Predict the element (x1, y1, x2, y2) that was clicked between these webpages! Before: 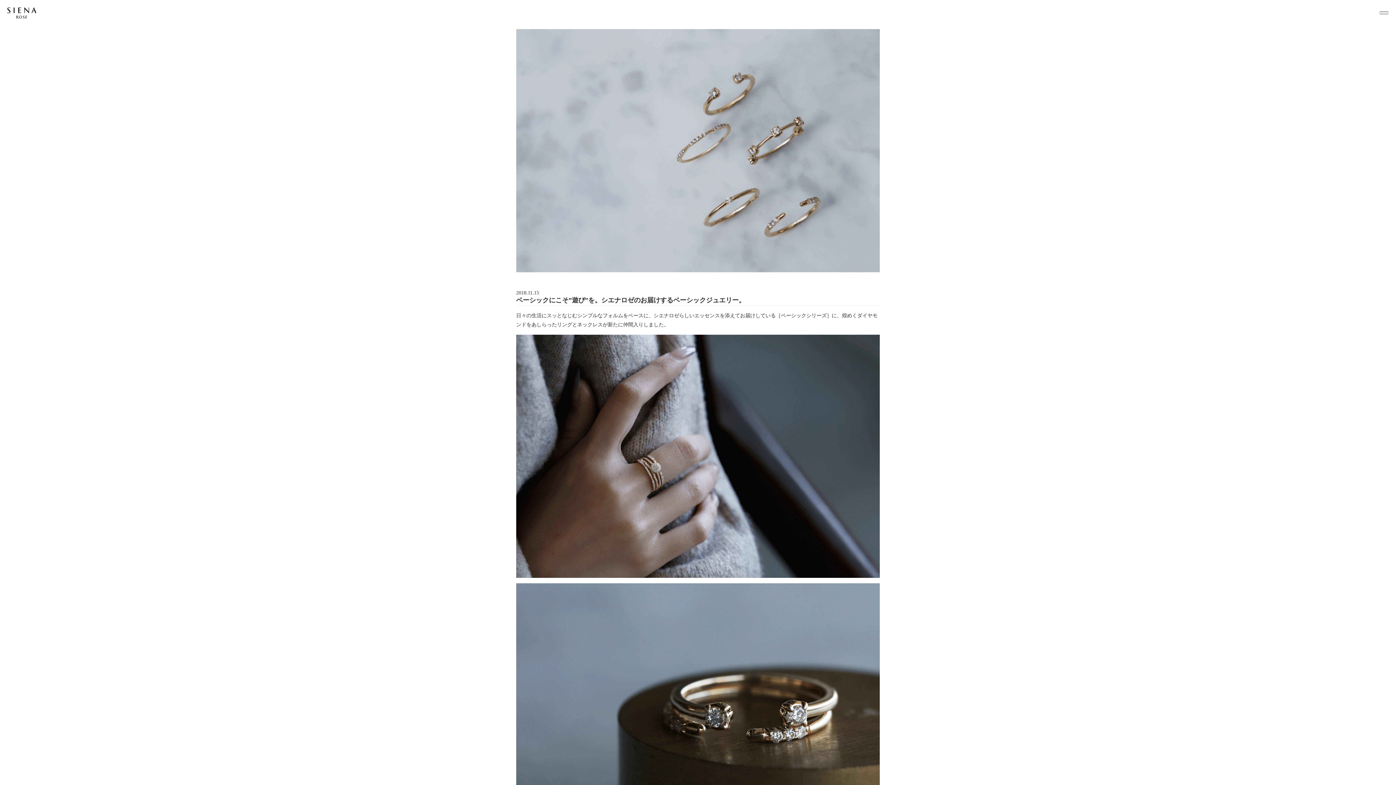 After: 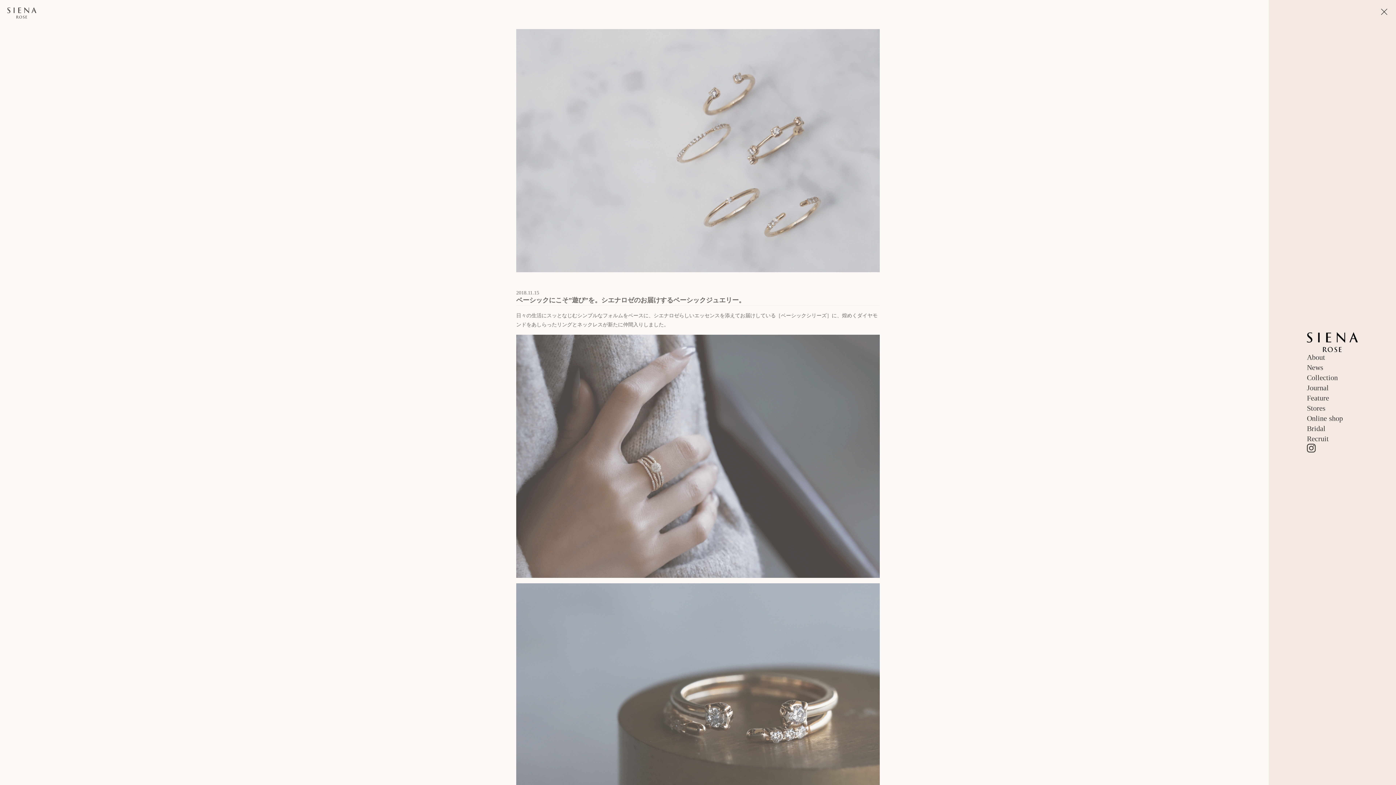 Action: bbox: (1380, 8, 1389, 17)